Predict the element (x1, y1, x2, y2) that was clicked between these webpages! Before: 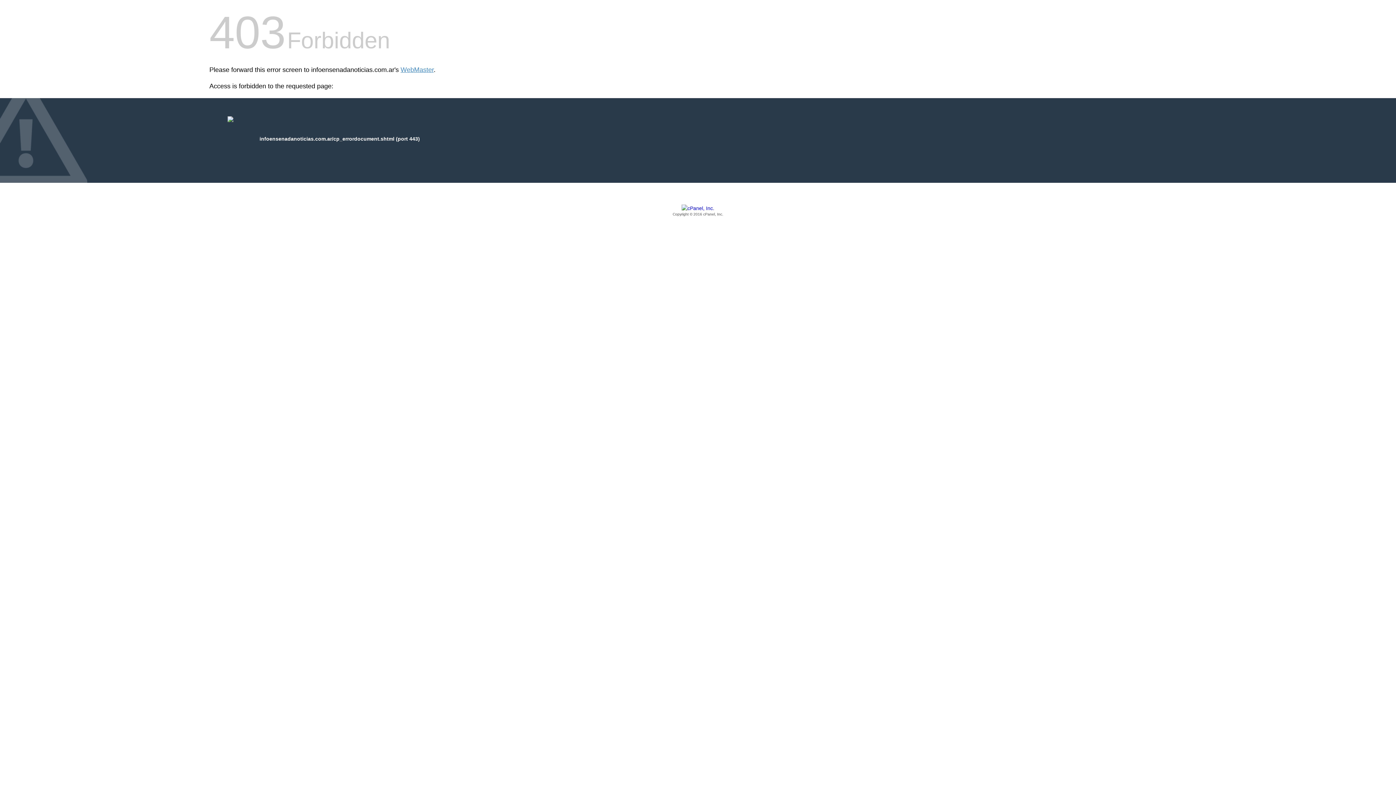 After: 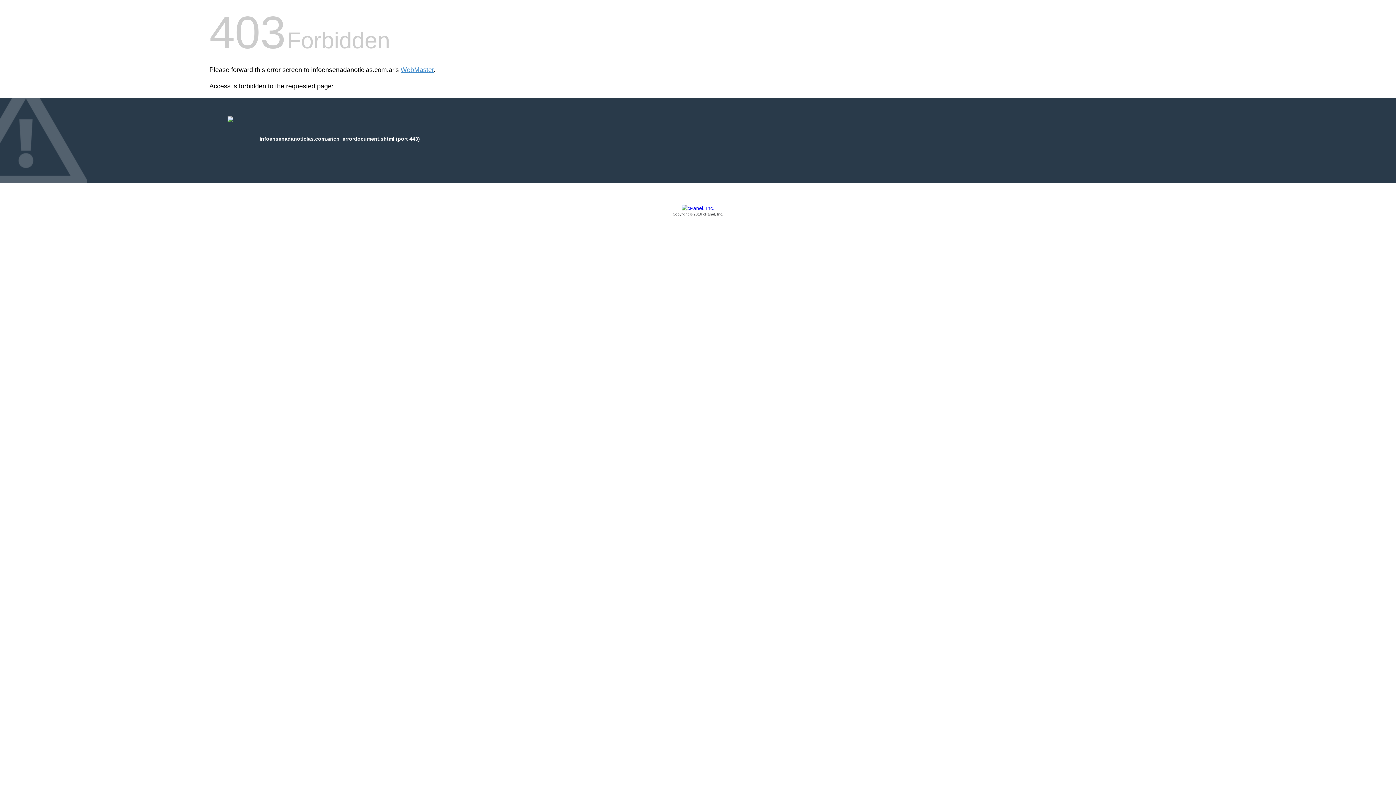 Action: label: Copyright © 2016 cPanel, Inc. bbox: (209, 205, 1186, 217)